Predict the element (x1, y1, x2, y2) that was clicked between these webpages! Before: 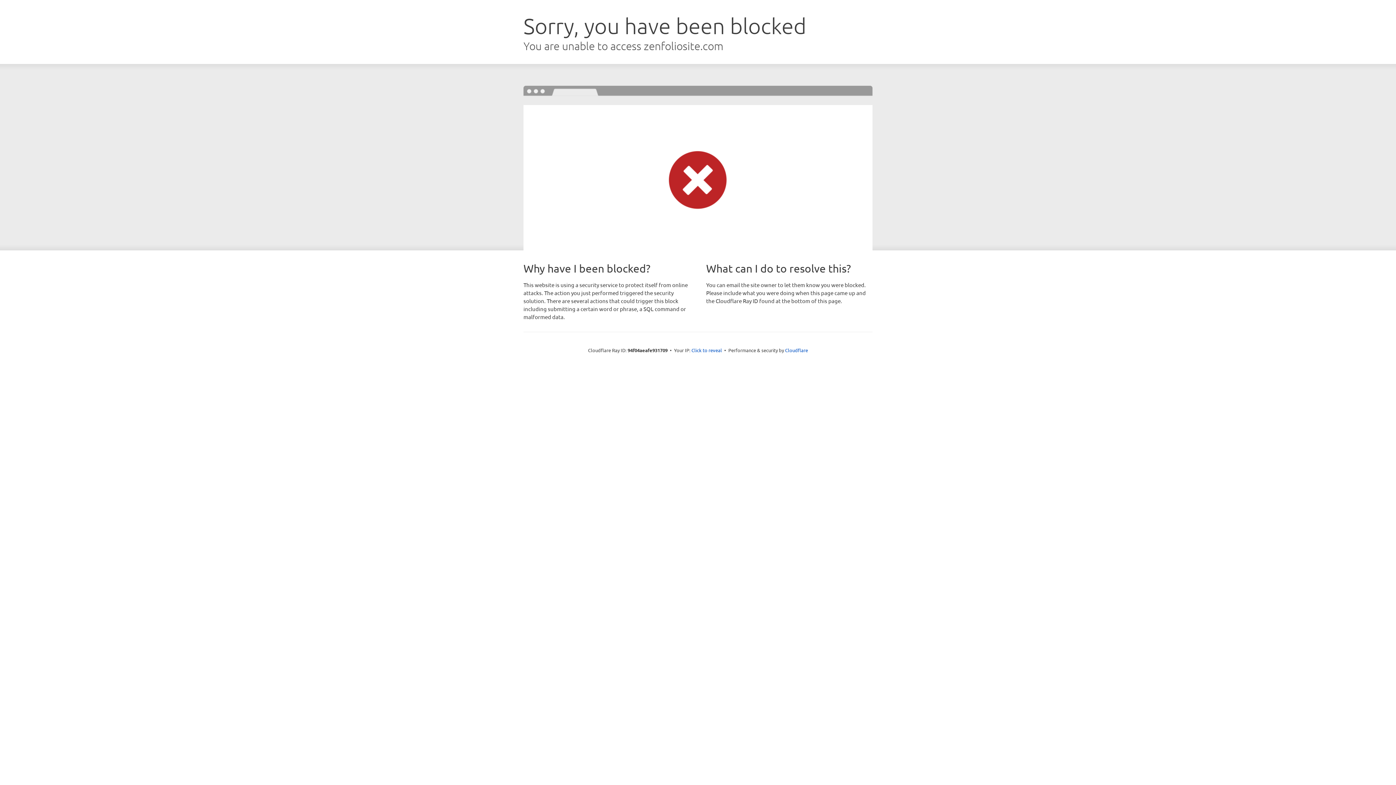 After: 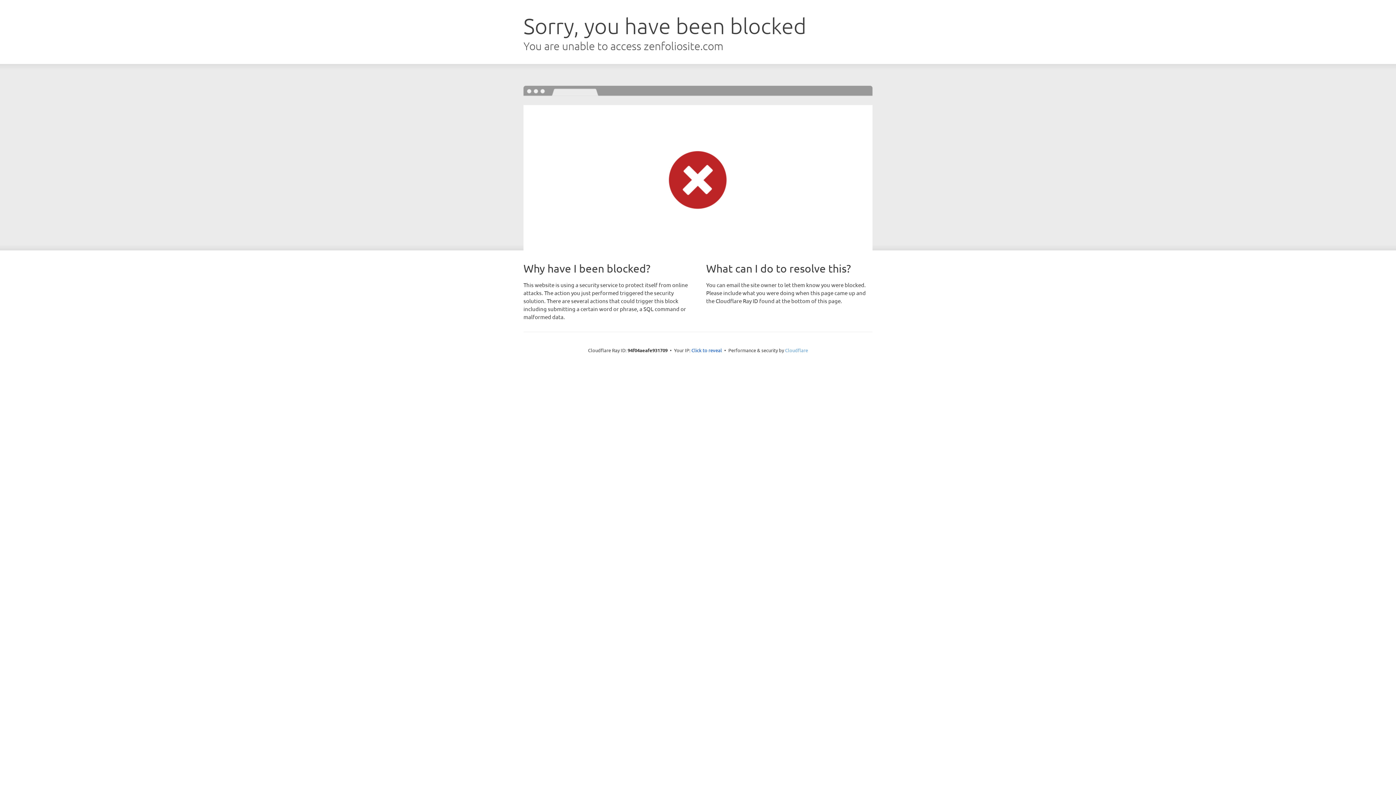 Action: label: Cloudflare bbox: (785, 347, 808, 353)